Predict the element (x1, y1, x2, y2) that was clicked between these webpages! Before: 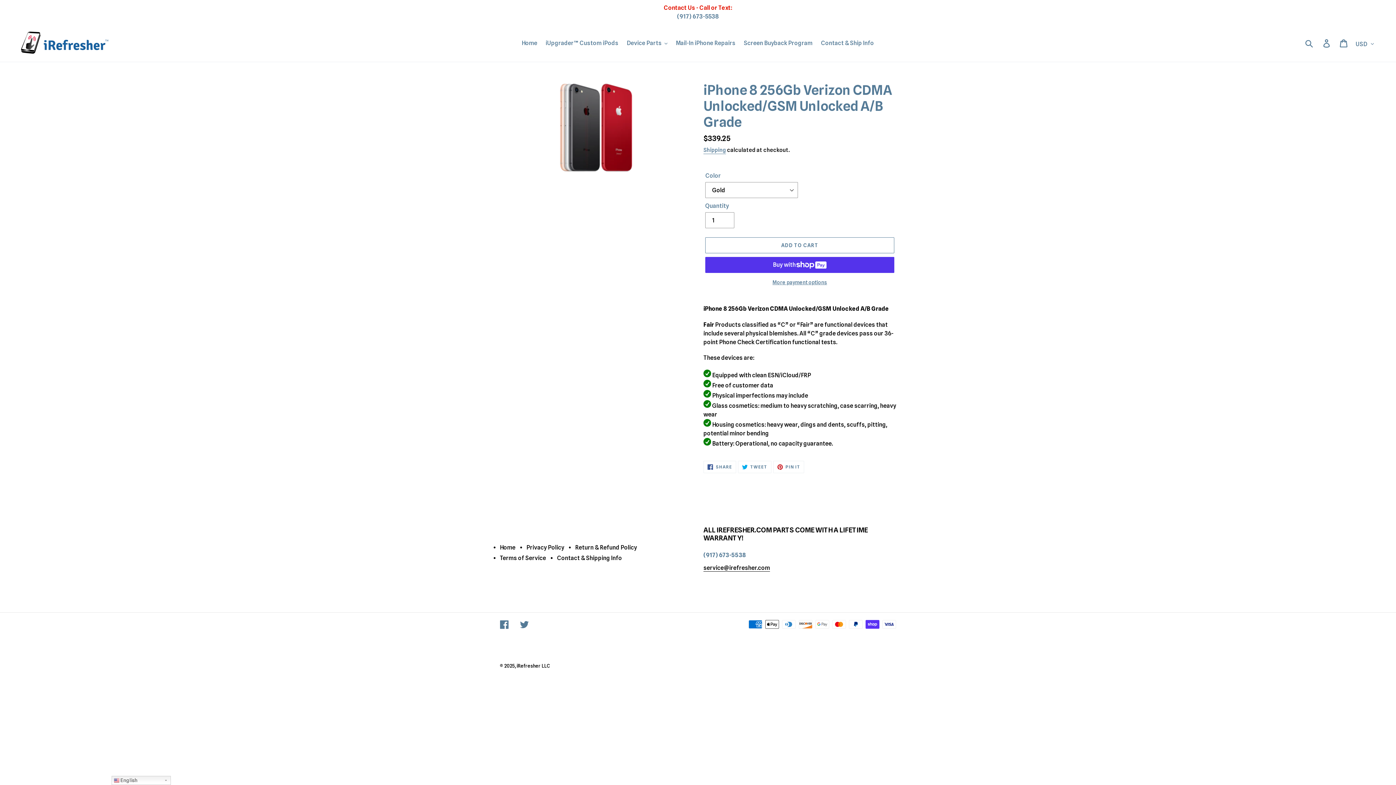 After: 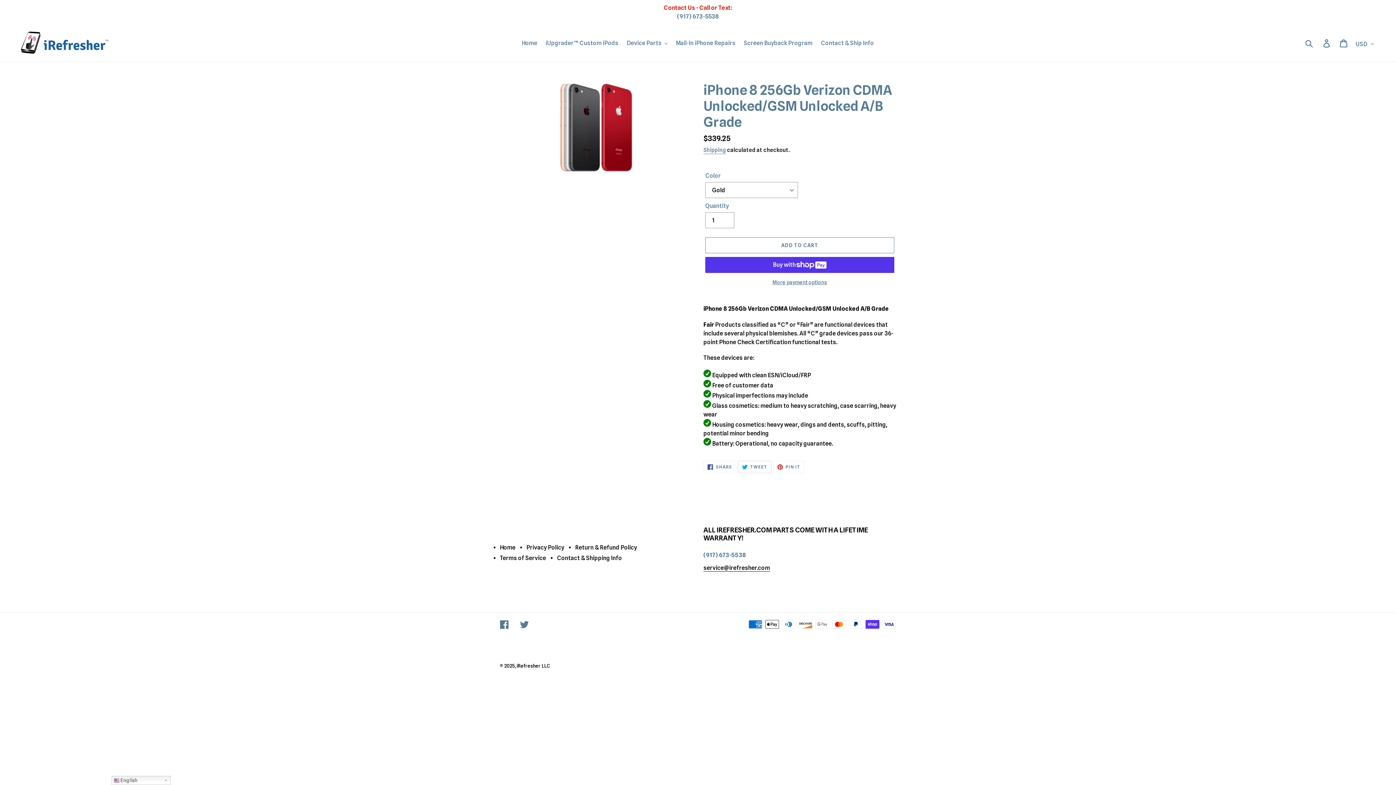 Action: label:  TWEET
TWEET ON TWITTER bbox: (738, 460, 771, 473)